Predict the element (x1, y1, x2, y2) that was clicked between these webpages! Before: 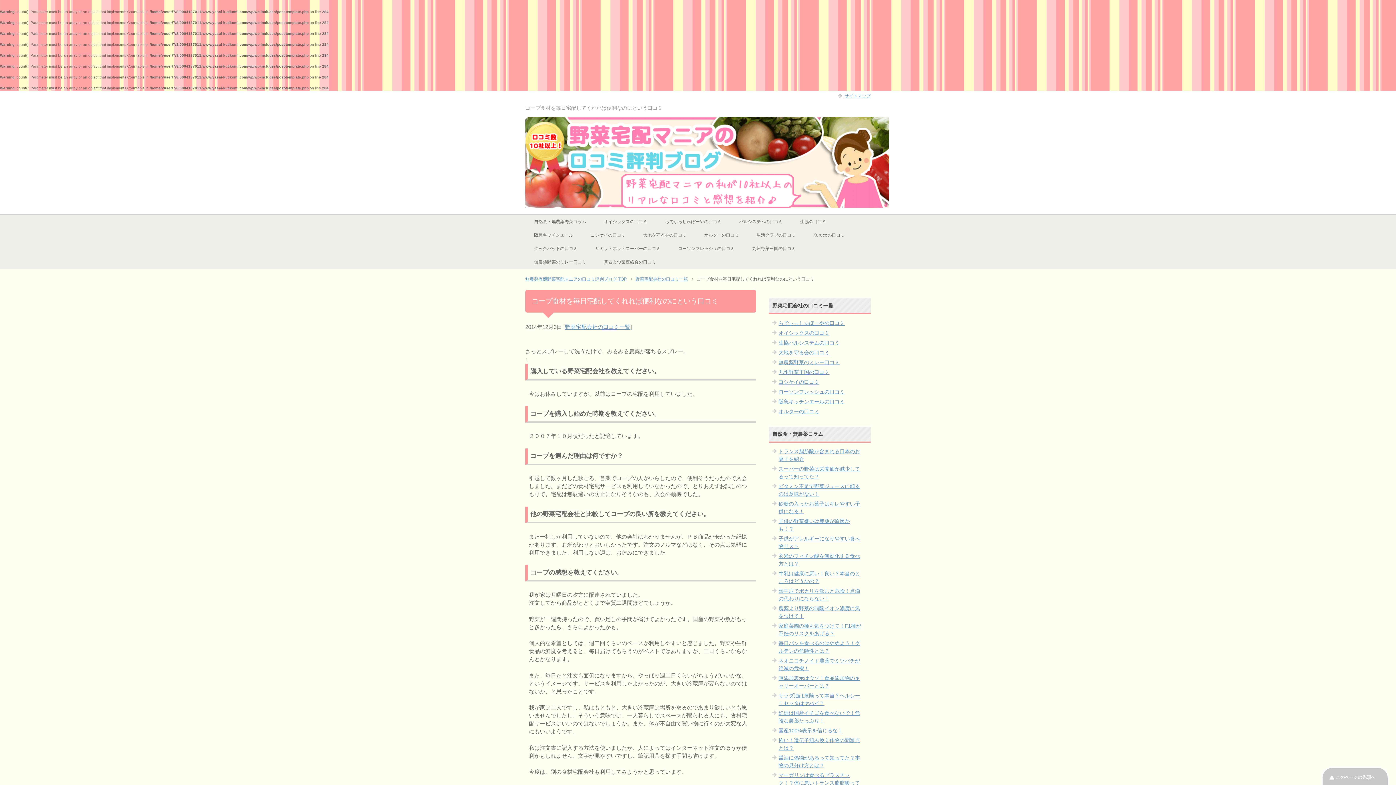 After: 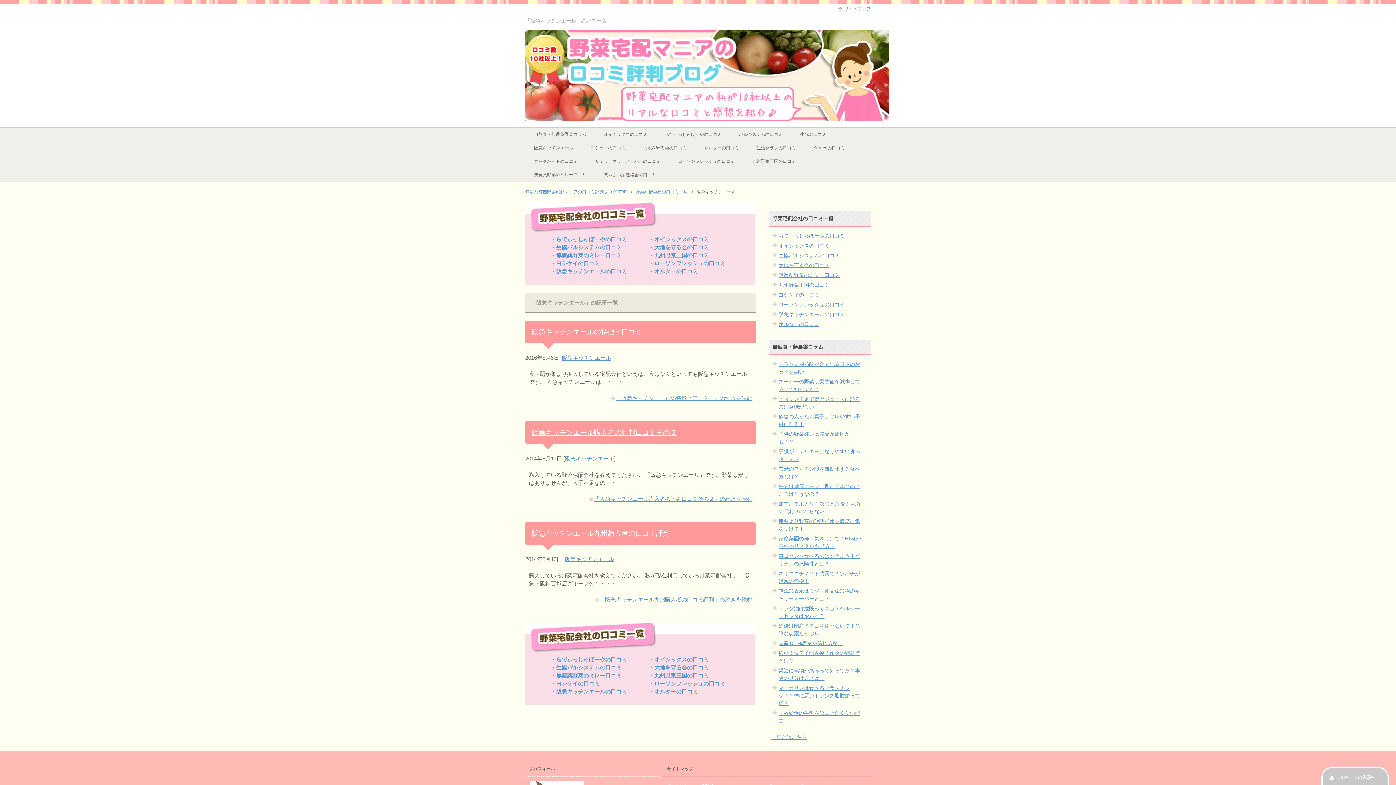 Action: bbox: (525, 228, 582, 241) label: 阪急キッチンエール